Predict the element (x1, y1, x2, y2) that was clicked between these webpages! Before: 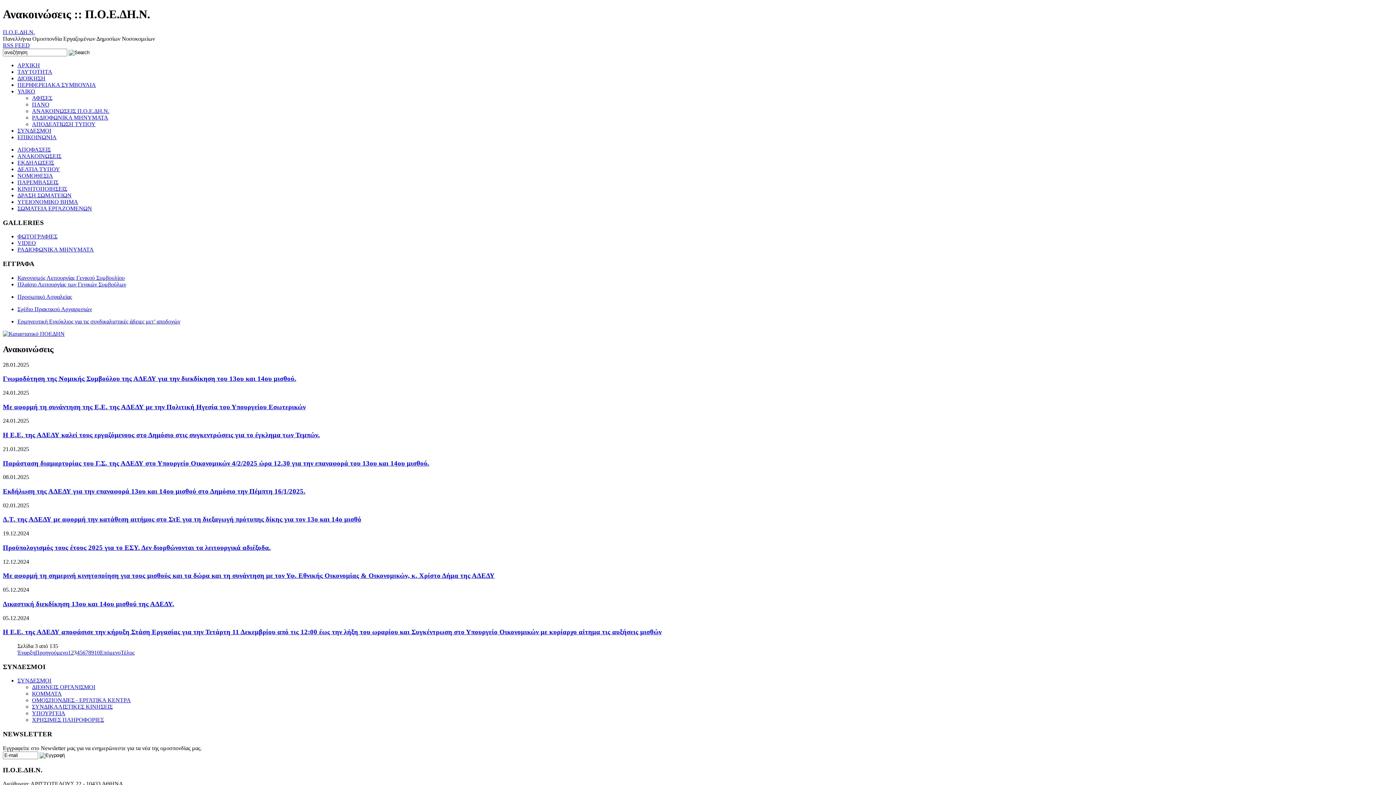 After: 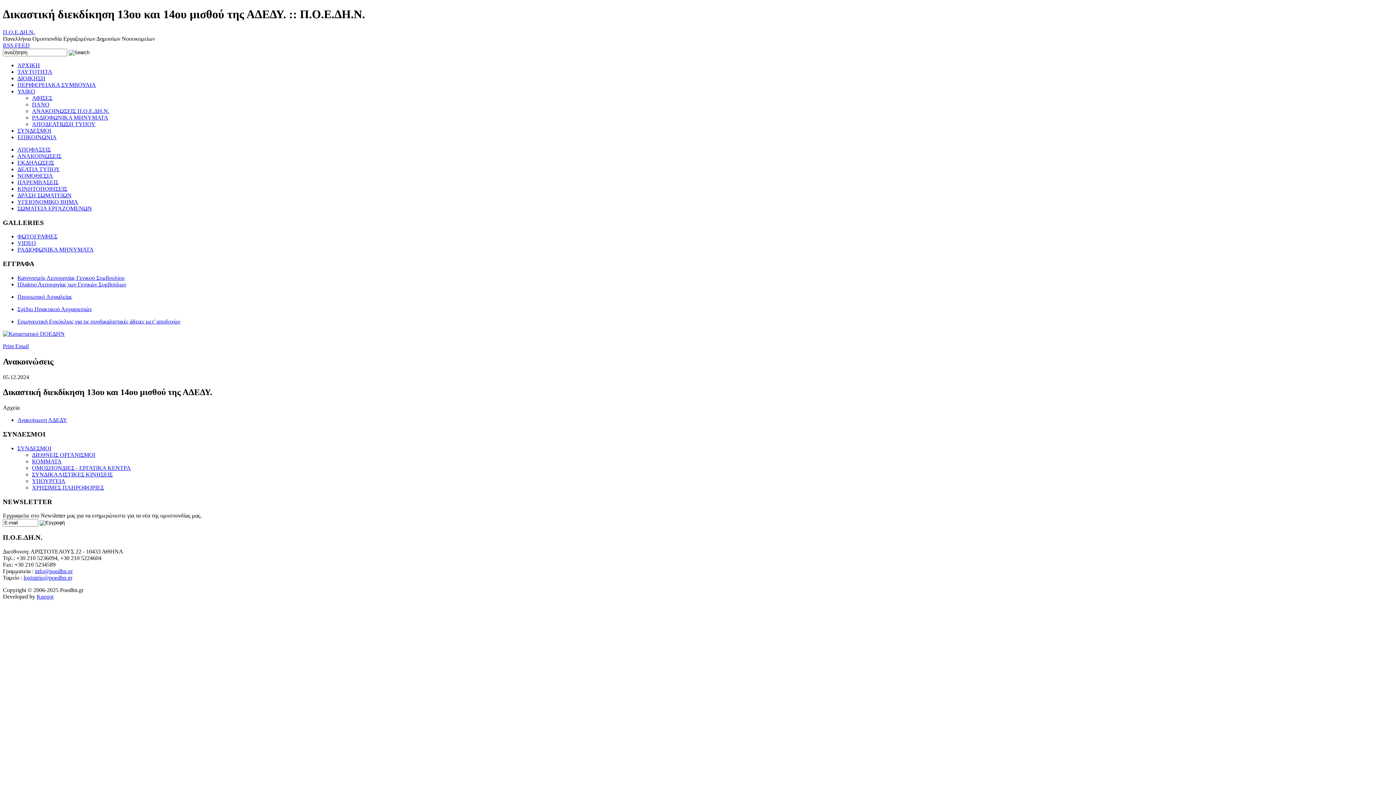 Action: label: Δικαστική διεκδίκηση 13ου και 14ου μισθού της ΑΔΕΔΥ. bbox: (2, 600, 174, 607)